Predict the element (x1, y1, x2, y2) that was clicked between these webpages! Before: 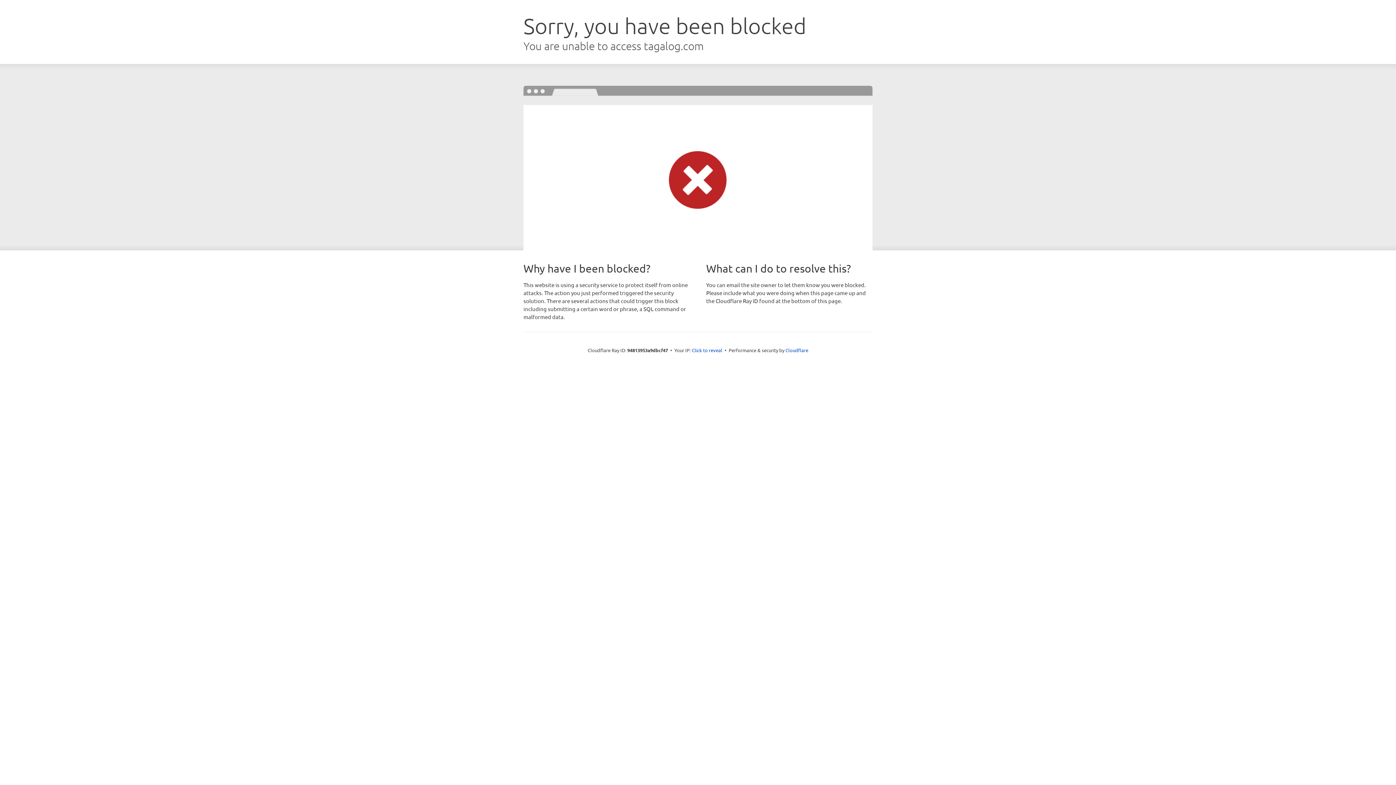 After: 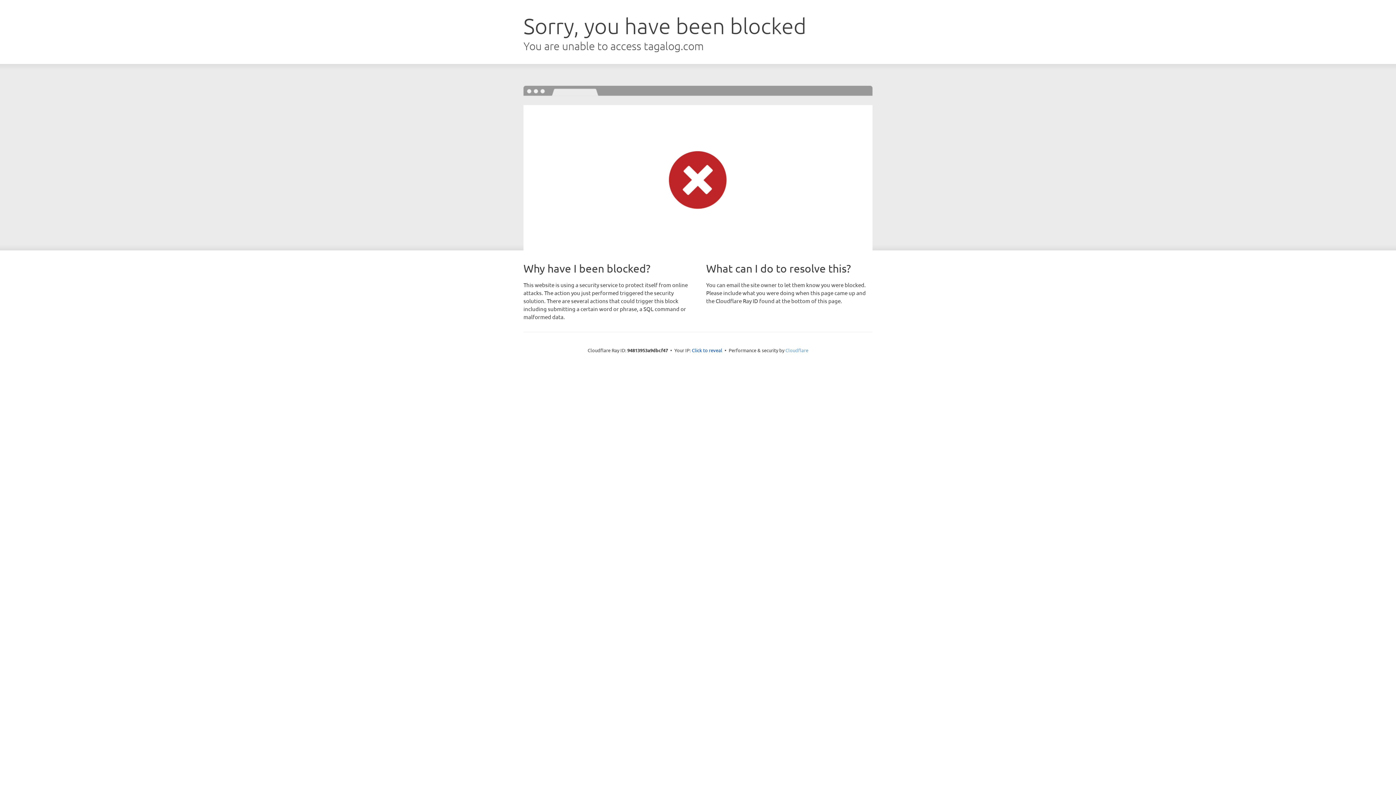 Action: bbox: (785, 347, 808, 353) label: Cloudflare